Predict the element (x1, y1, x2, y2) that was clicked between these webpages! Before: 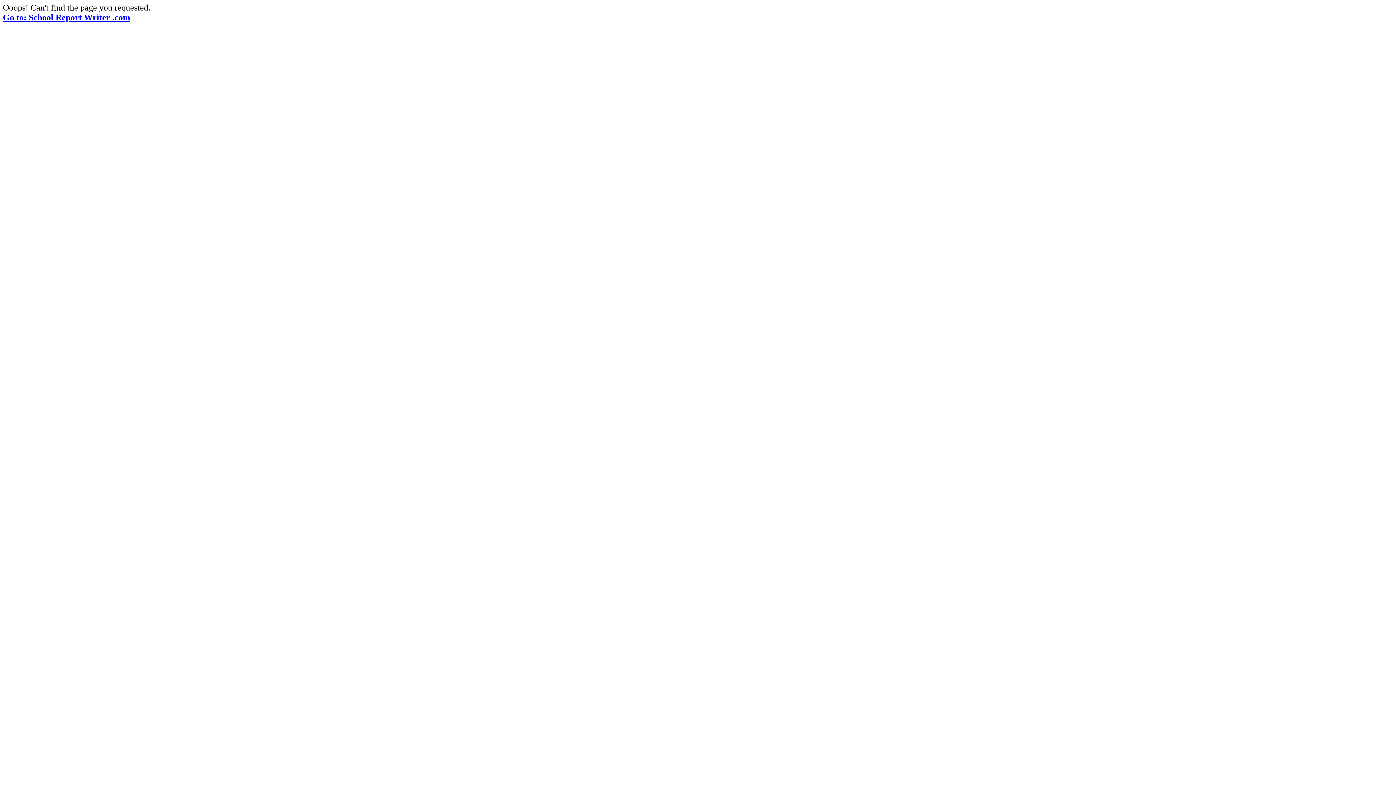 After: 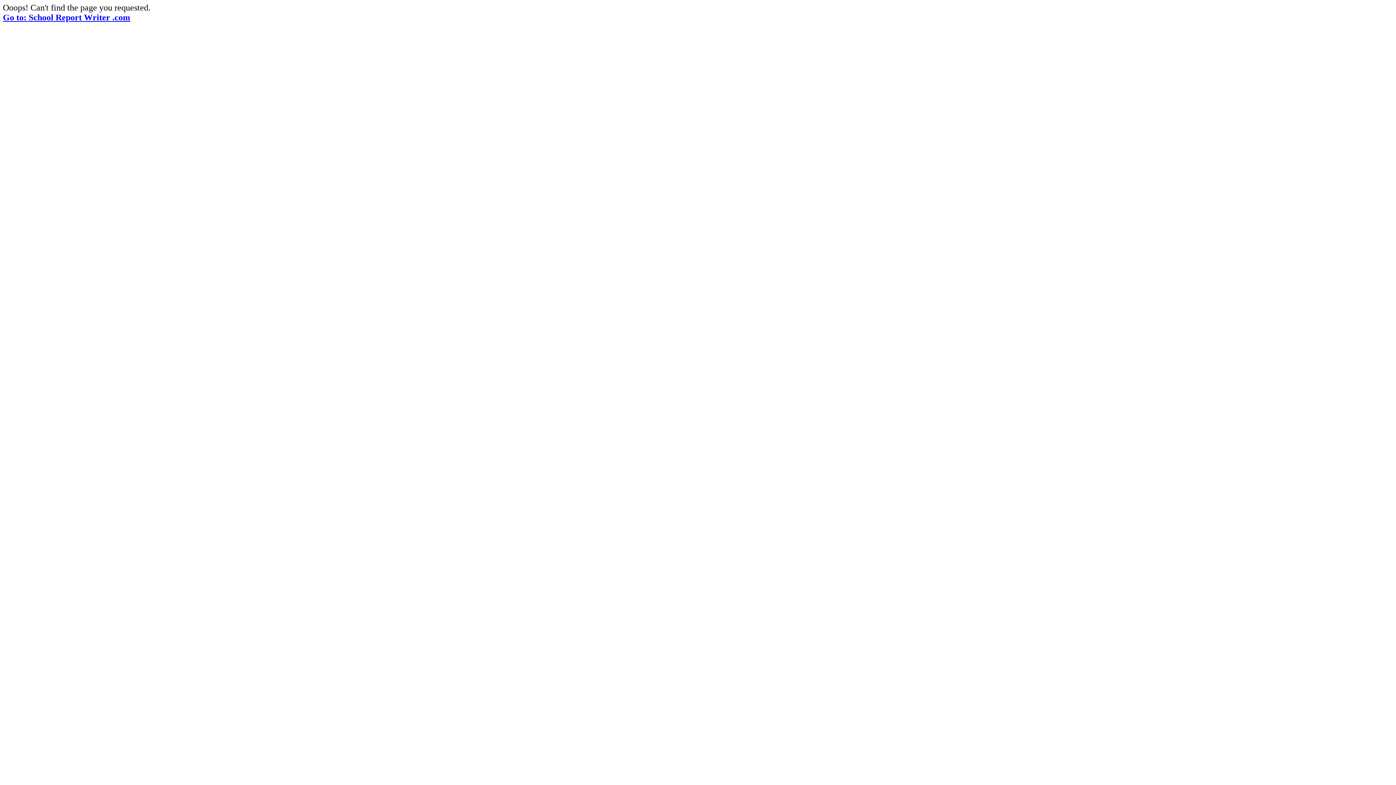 Action: bbox: (2, 12, 130, 22) label: Go to: School Report Writer .com